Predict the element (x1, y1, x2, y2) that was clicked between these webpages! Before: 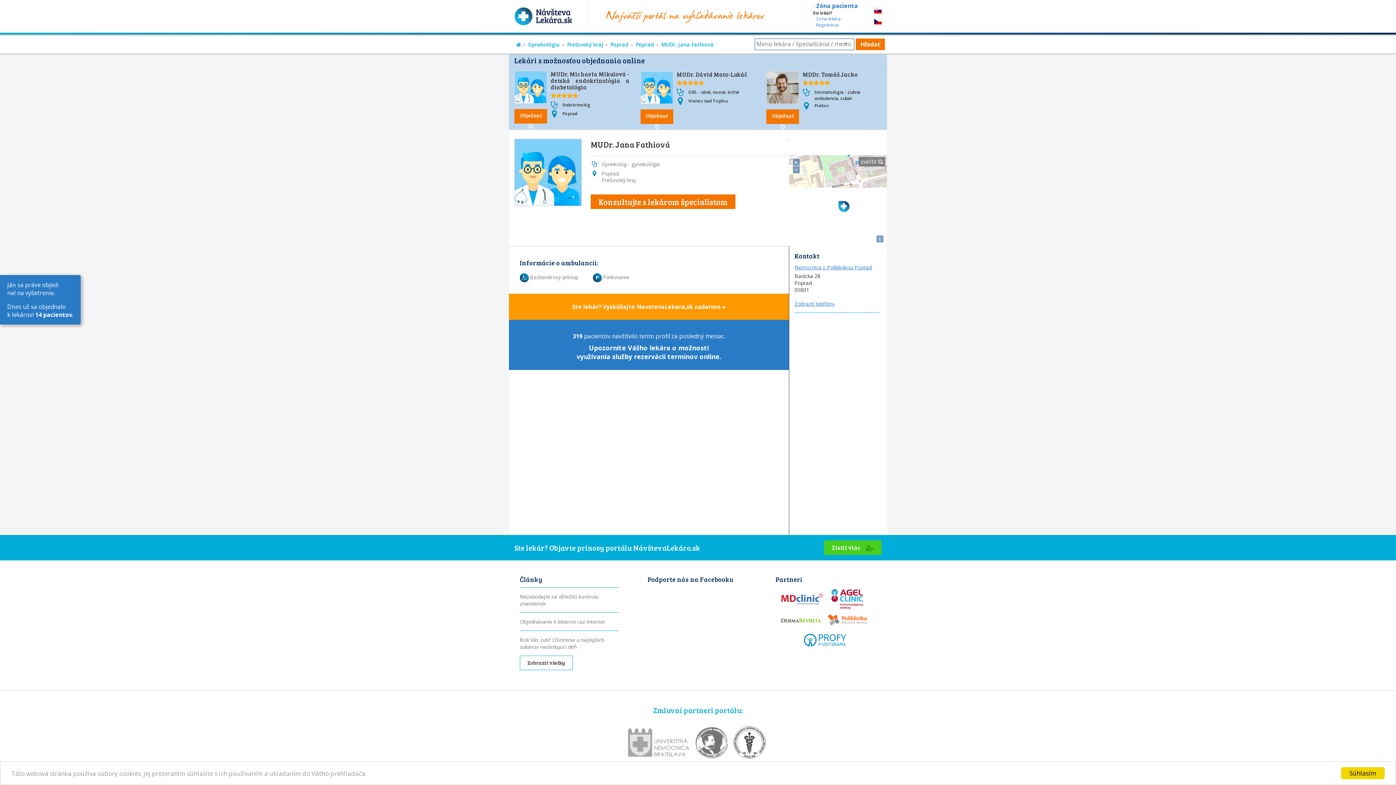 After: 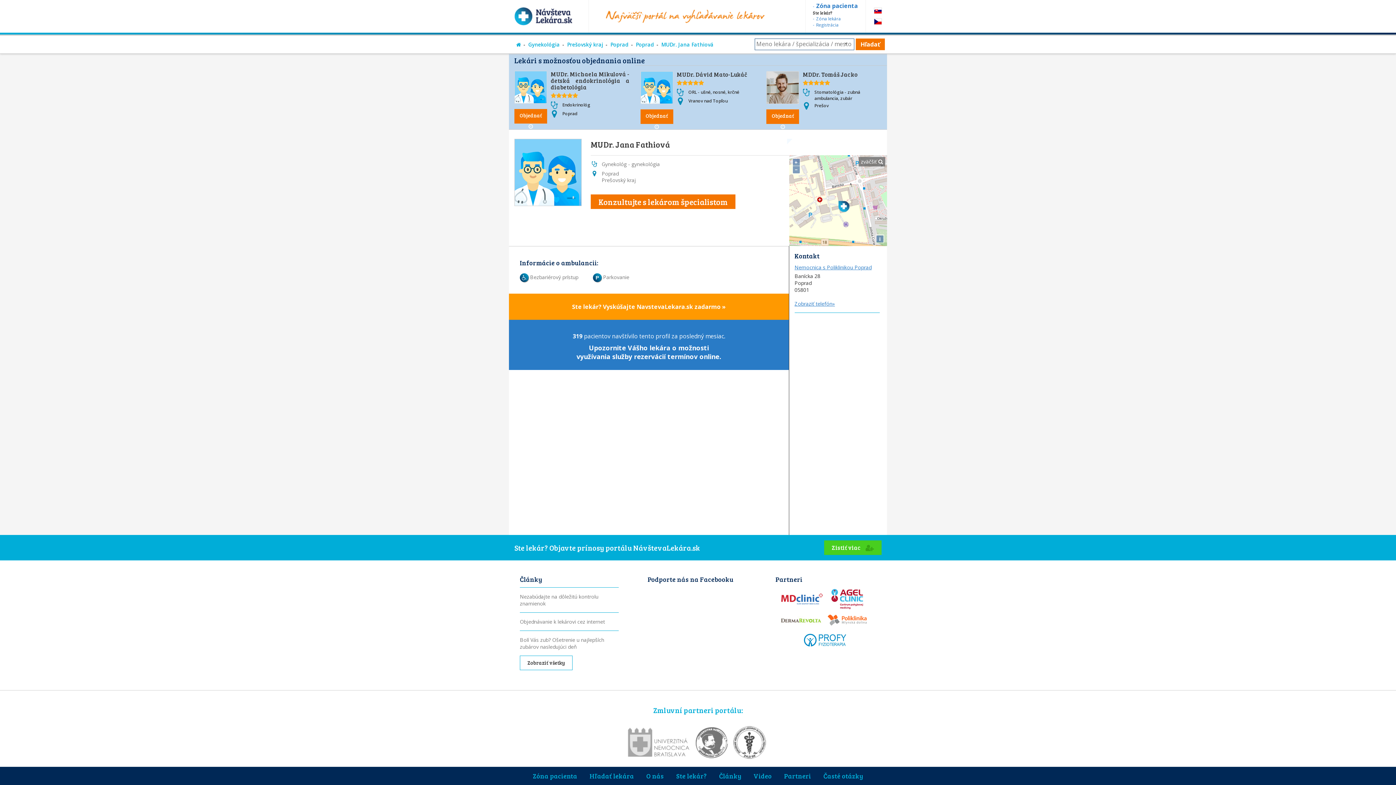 Action: bbox: (1341, 767, 1385, 779) label: Súhlasím